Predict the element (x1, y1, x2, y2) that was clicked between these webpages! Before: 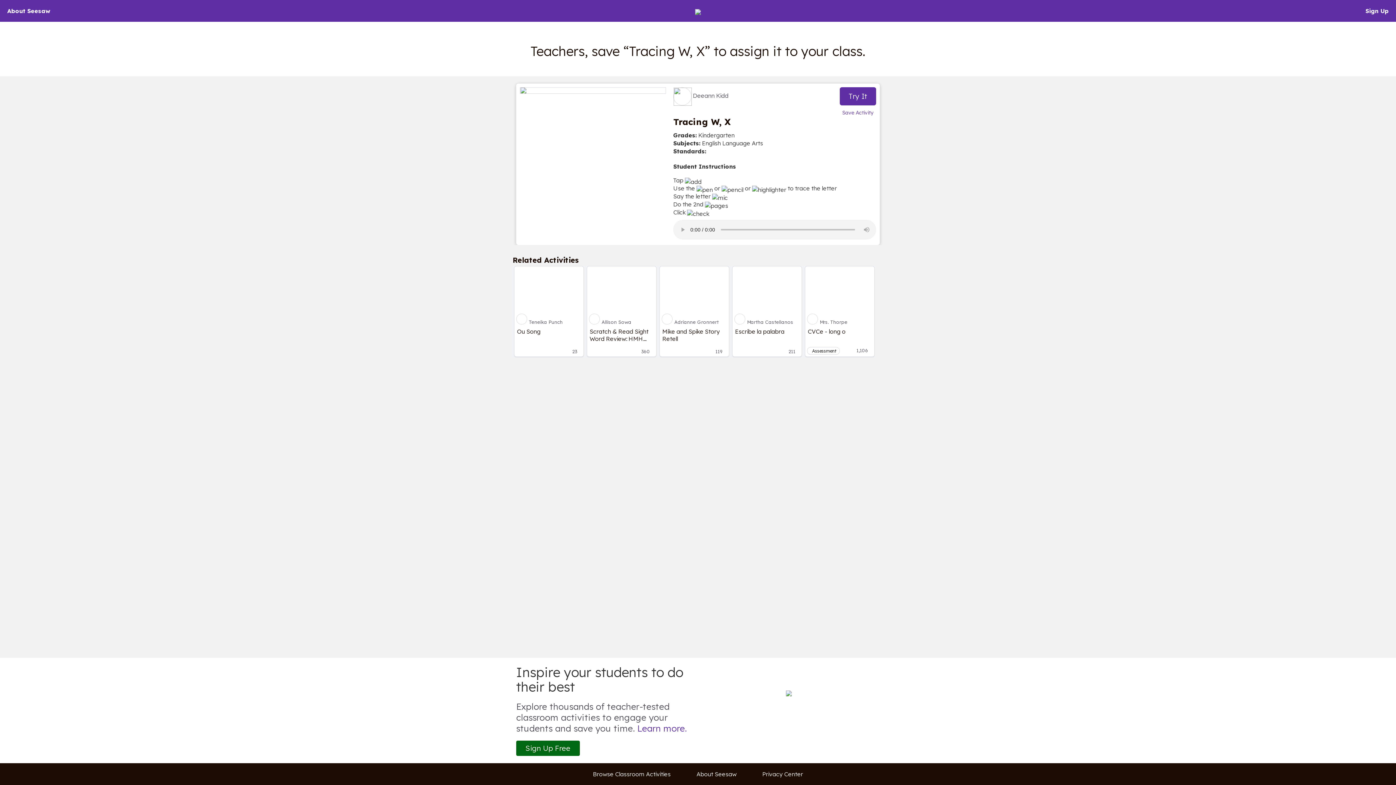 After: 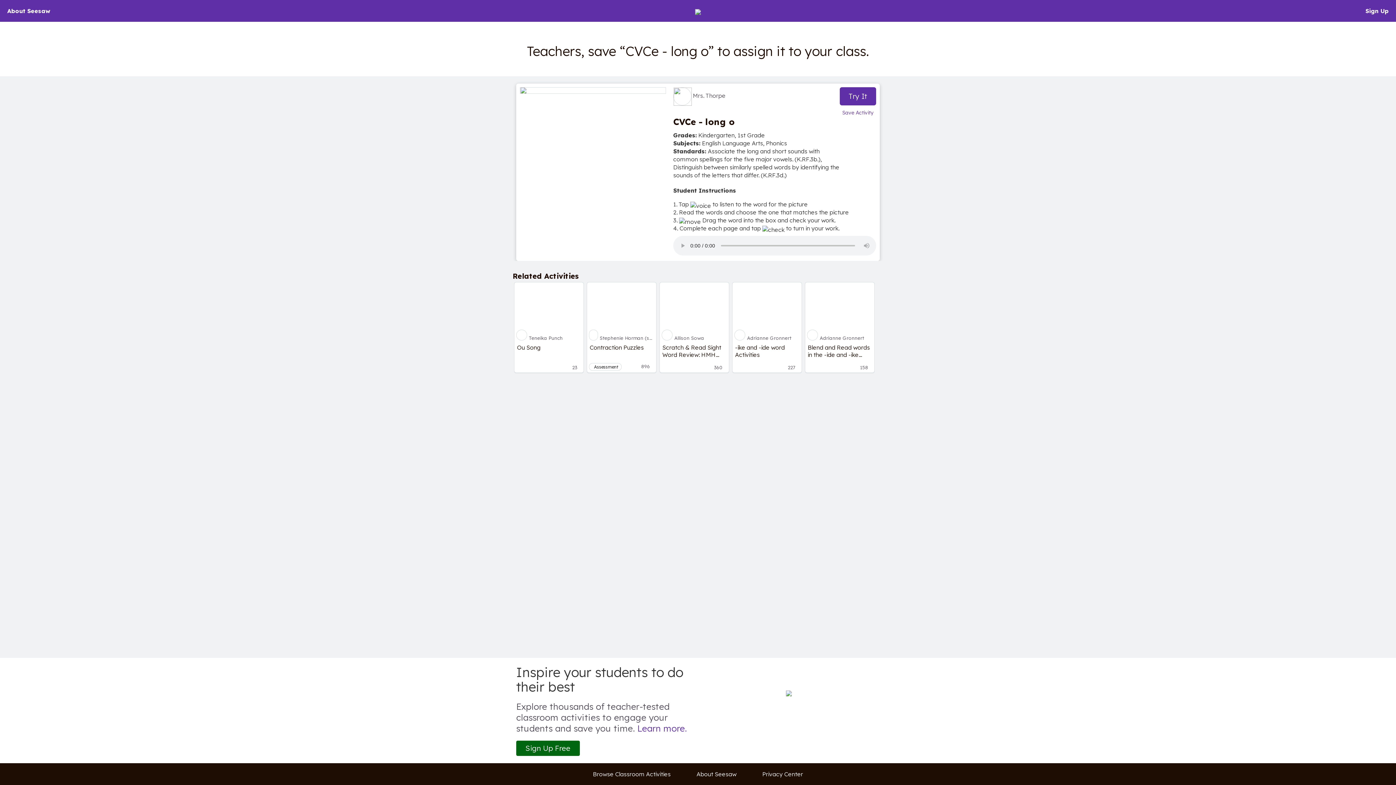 Action: bbox: (805, 325, 874, 356) label: CVCe - long o
Assessment

1,106